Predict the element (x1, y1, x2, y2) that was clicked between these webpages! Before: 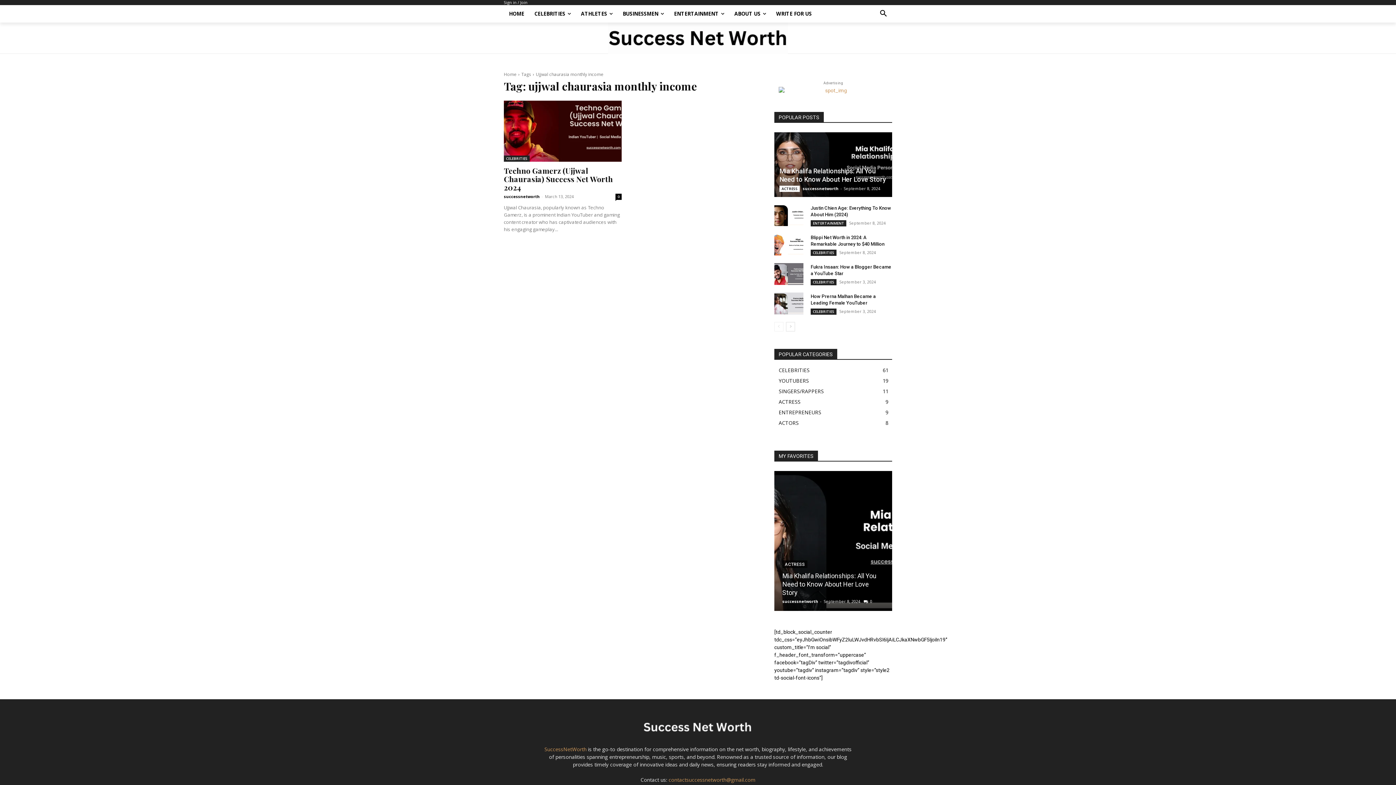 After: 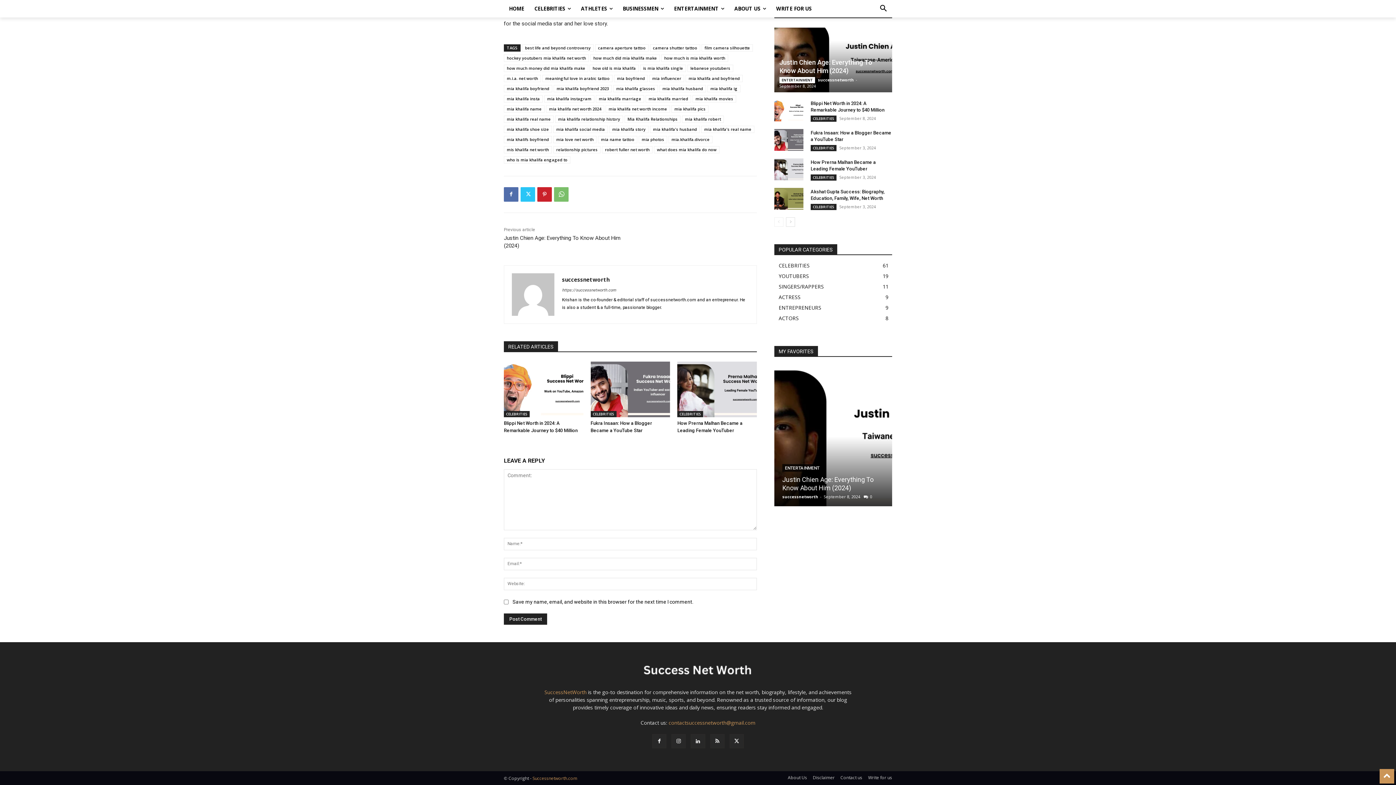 Action: label: 0 bbox: (870, 598, 872, 604)